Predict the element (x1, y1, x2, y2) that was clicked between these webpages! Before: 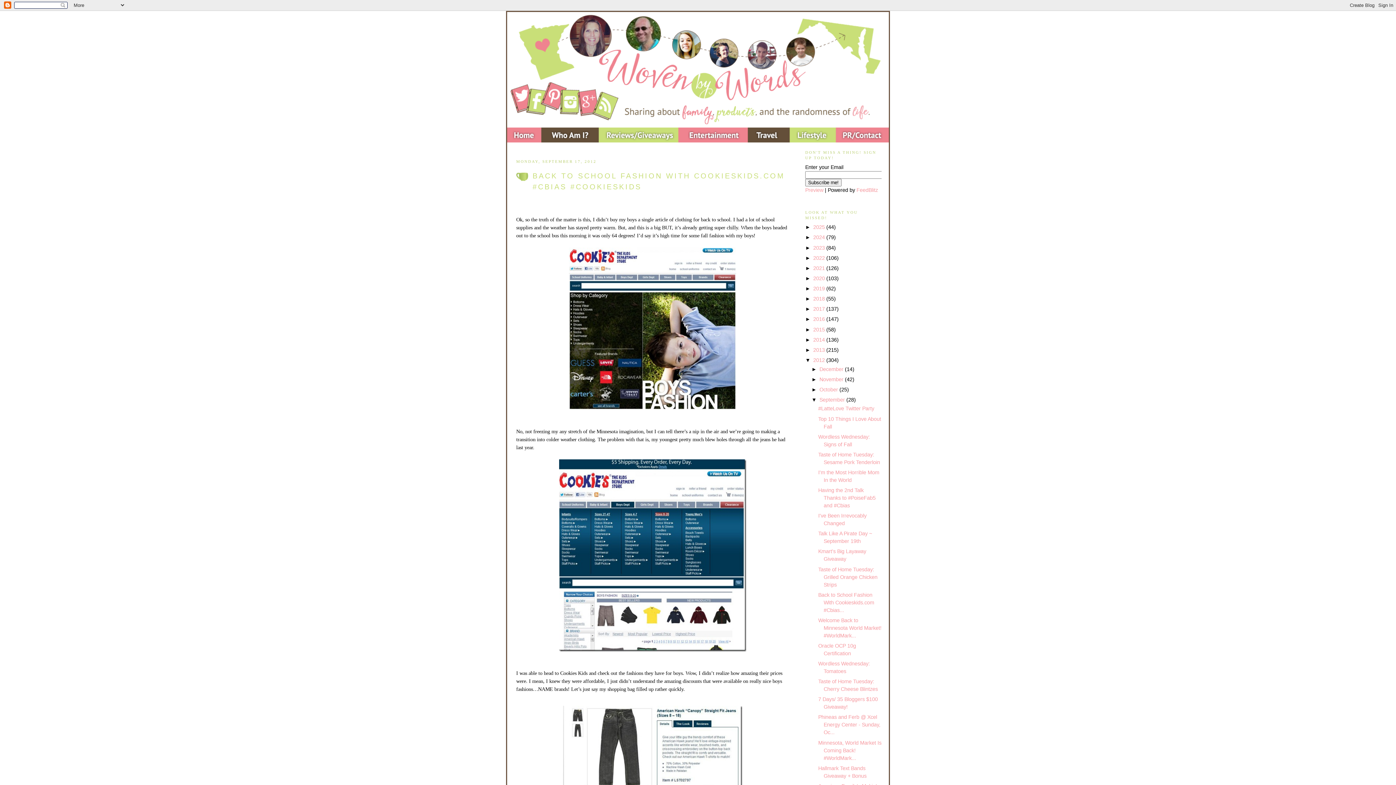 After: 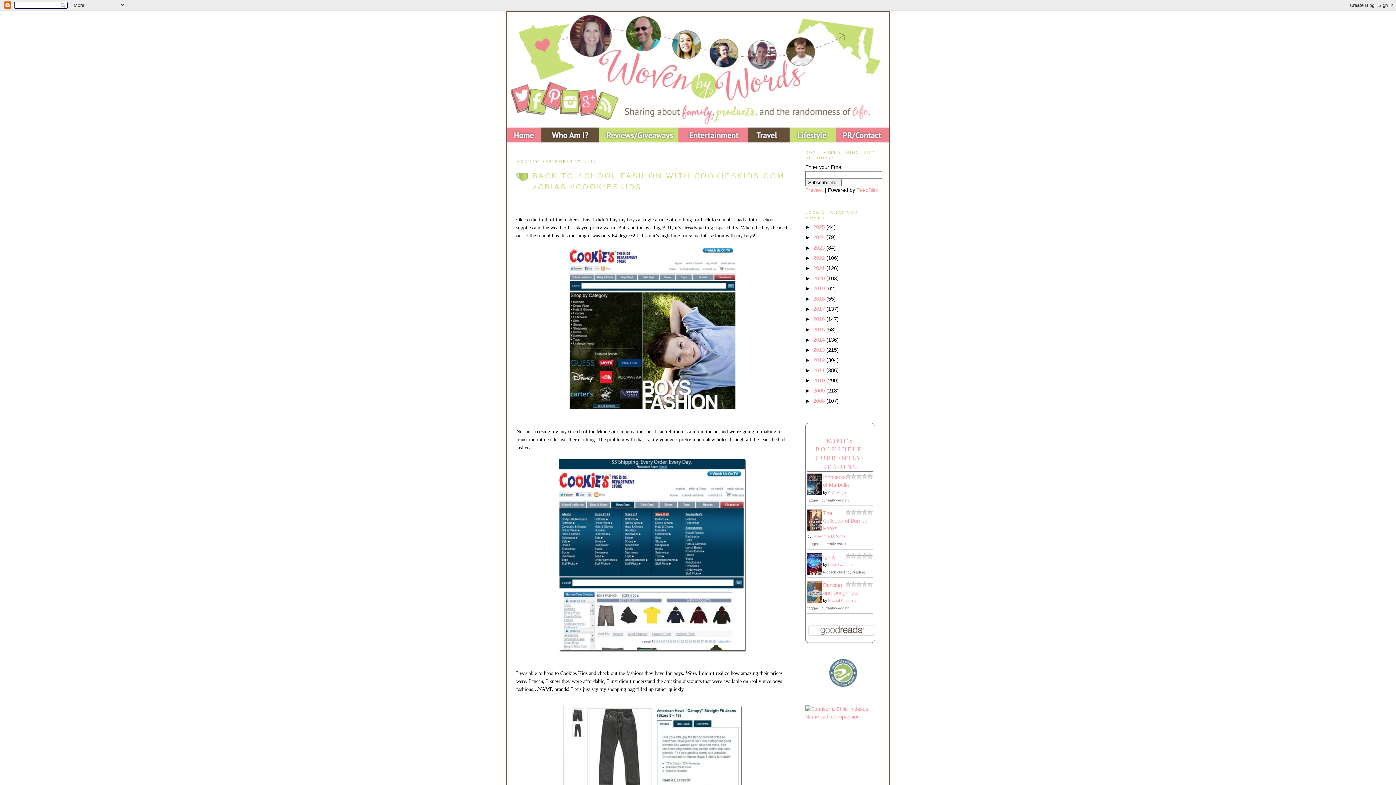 Action: label: ▼   bbox: (805, 357, 813, 363)